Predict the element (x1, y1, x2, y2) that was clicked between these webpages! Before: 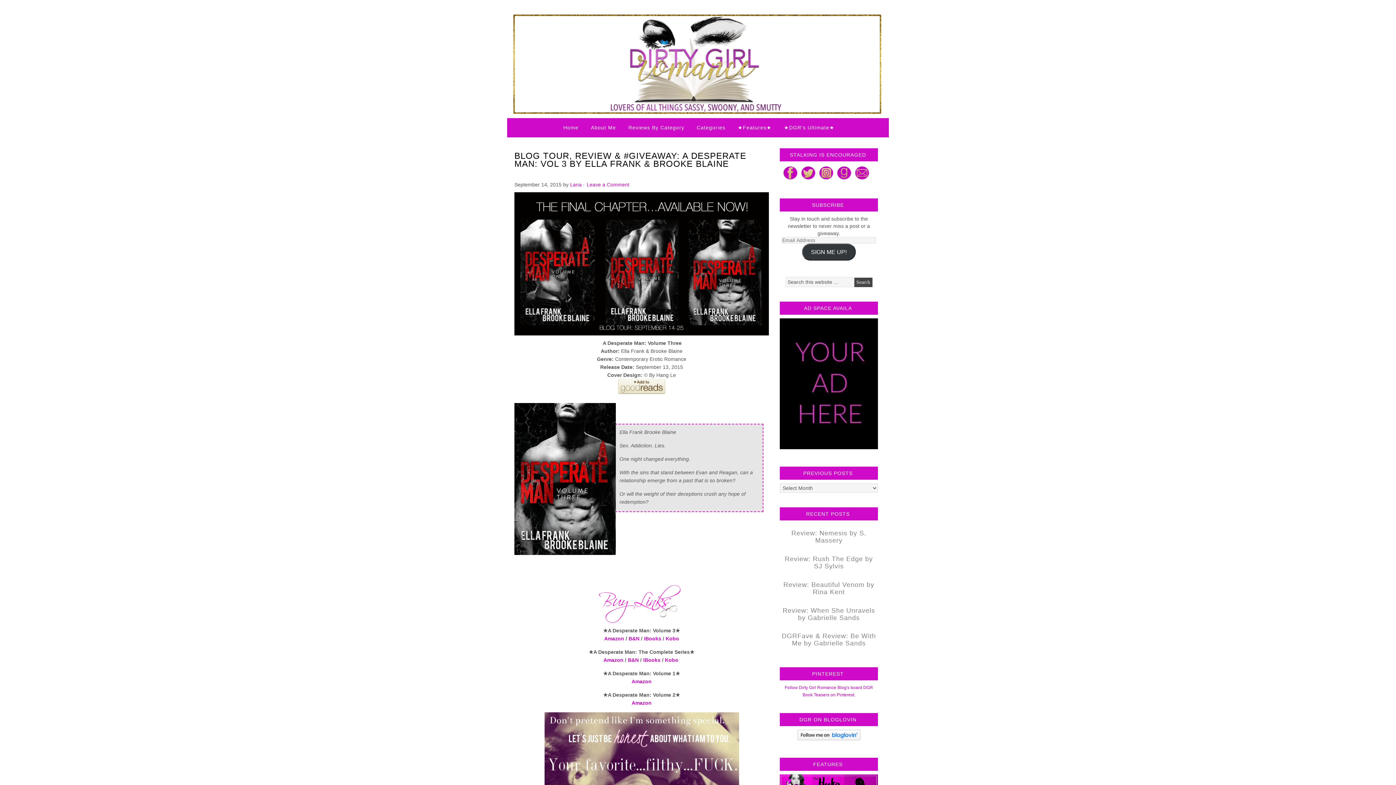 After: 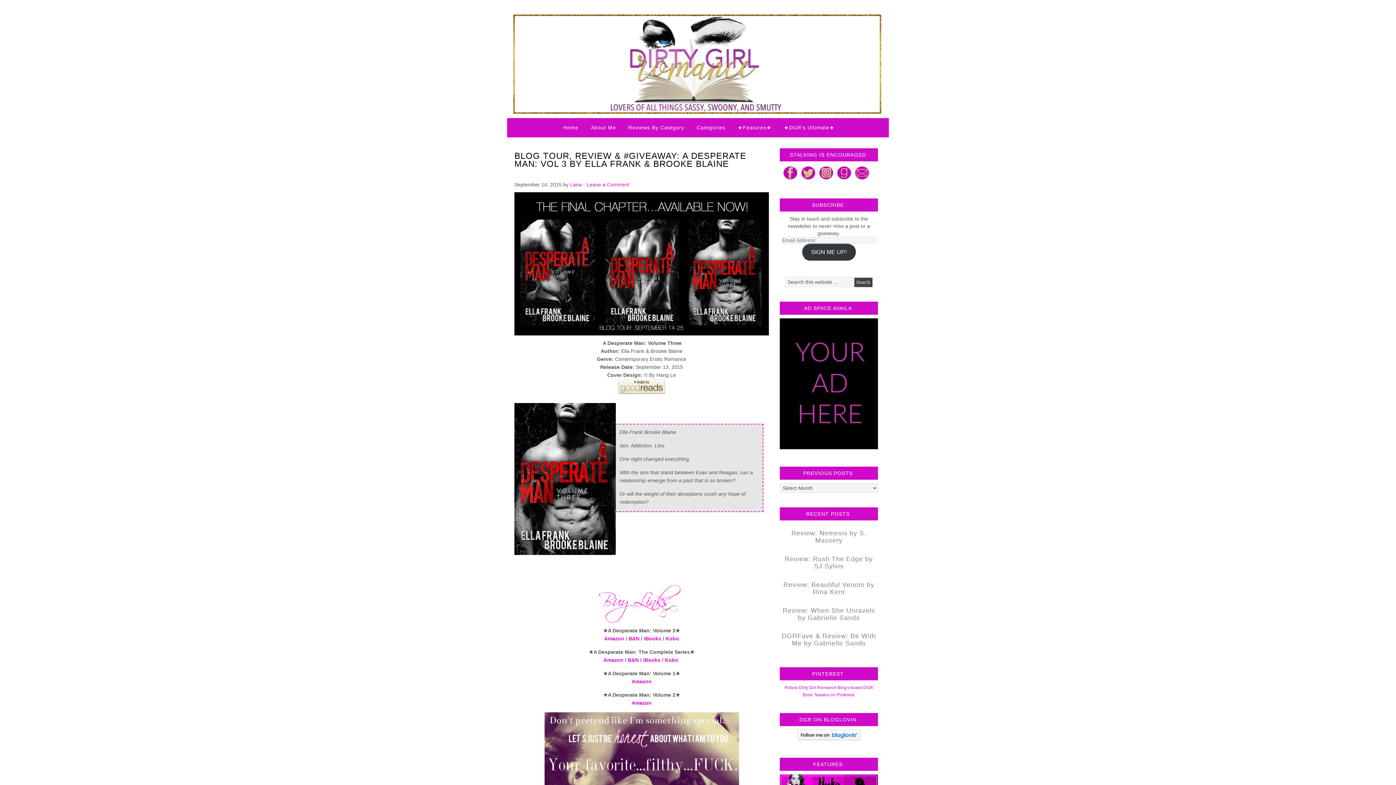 Action: label: Kobo bbox: (665, 635, 679, 641)